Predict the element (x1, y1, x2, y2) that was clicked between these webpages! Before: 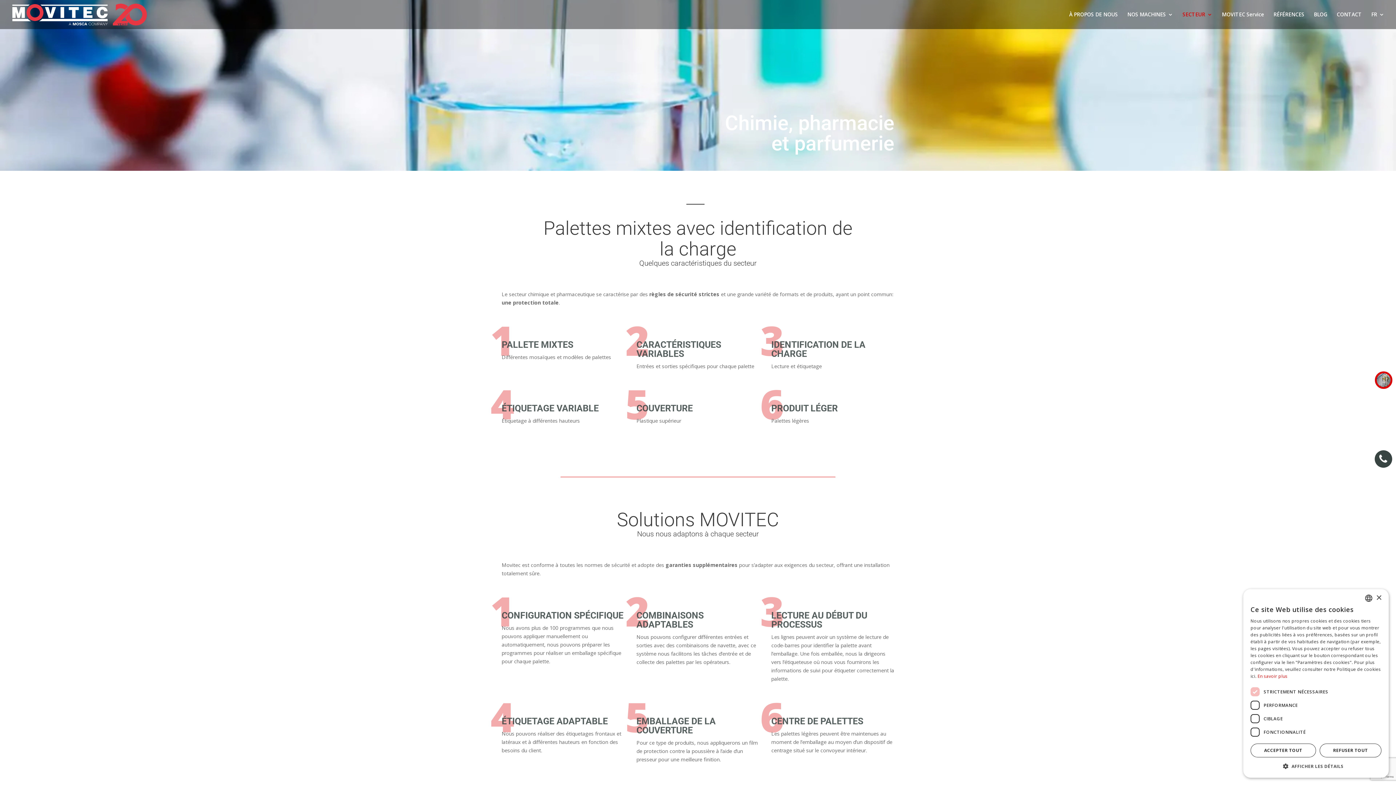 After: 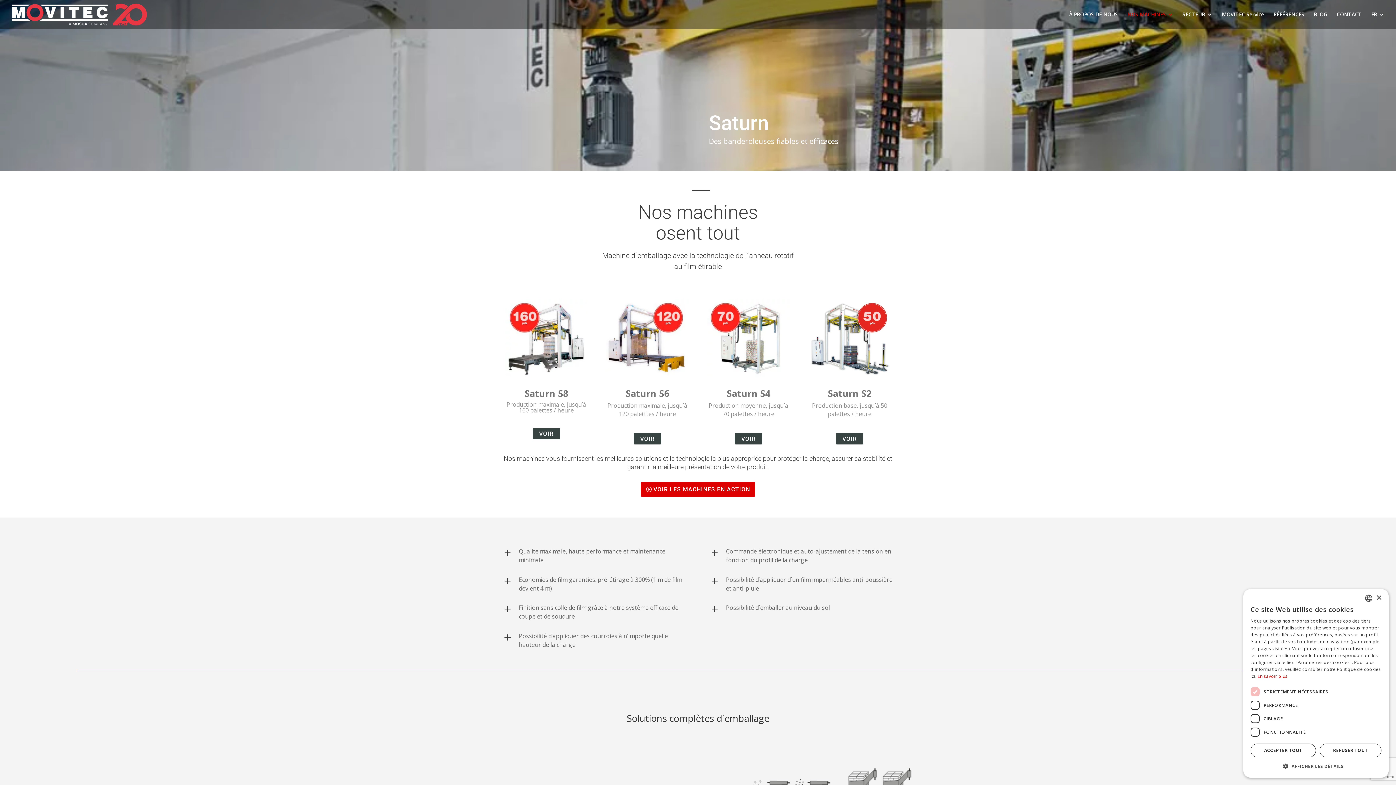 Action: label: NOS MACHINES bbox: (1127, 12, 1173, 29)